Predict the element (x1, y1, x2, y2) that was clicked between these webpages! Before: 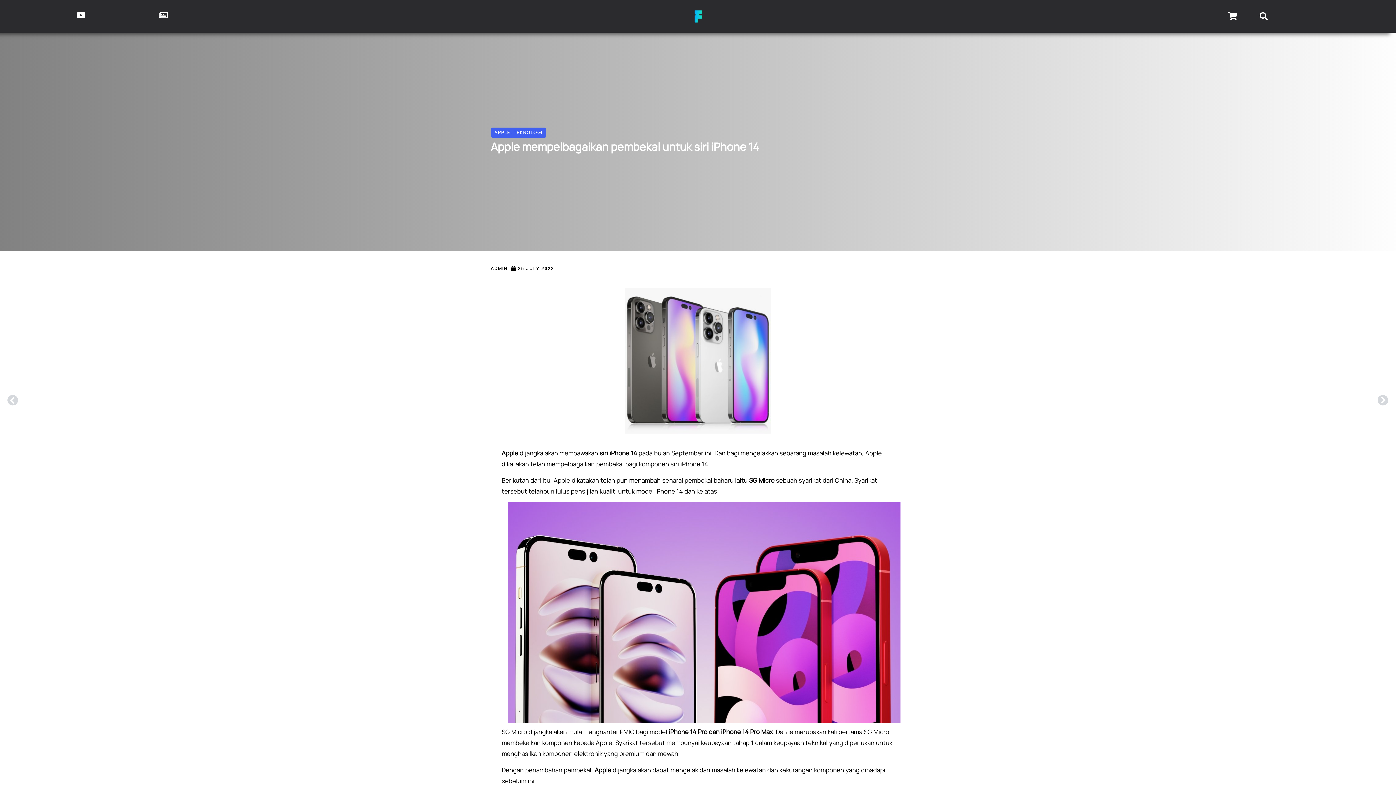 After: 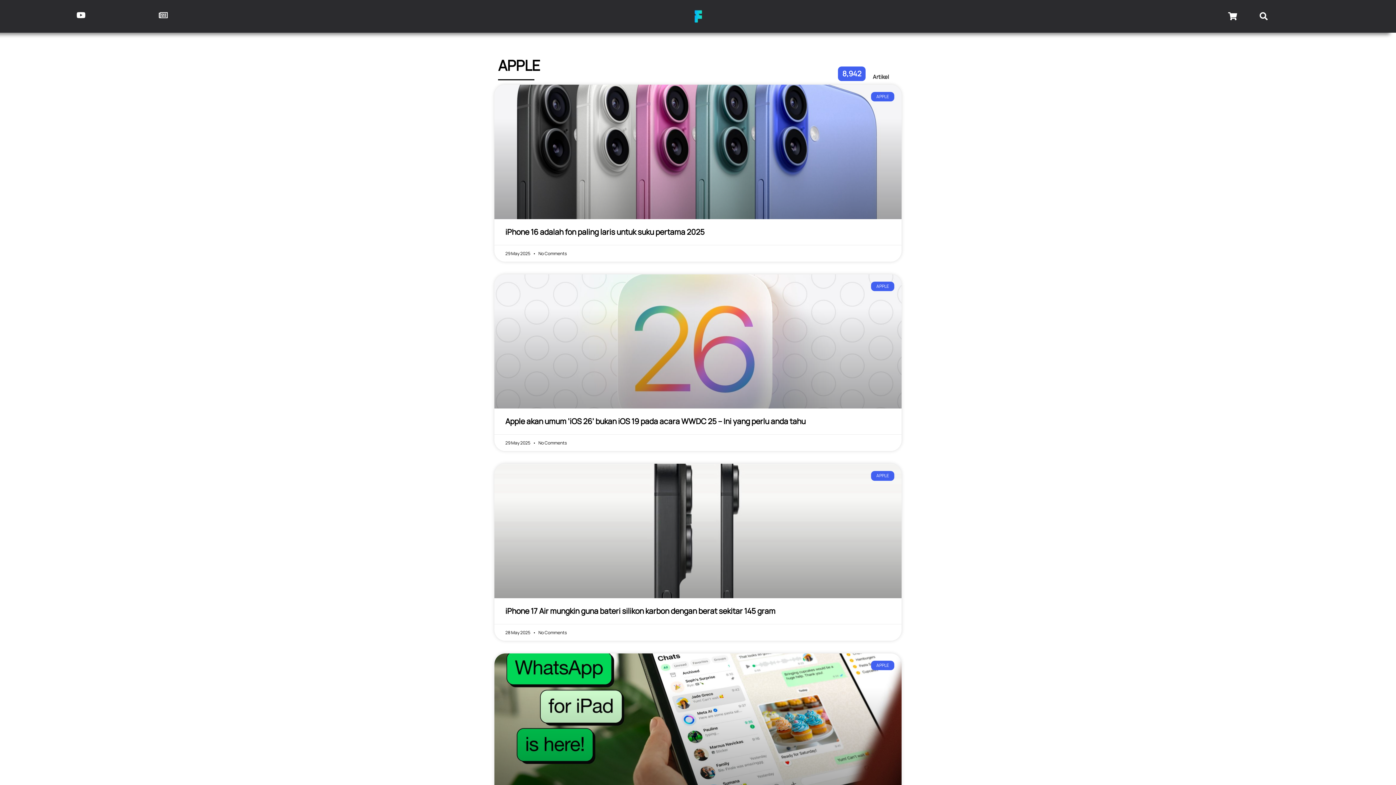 Action: bbox: (494, 129, 510, 135) label: APPLE